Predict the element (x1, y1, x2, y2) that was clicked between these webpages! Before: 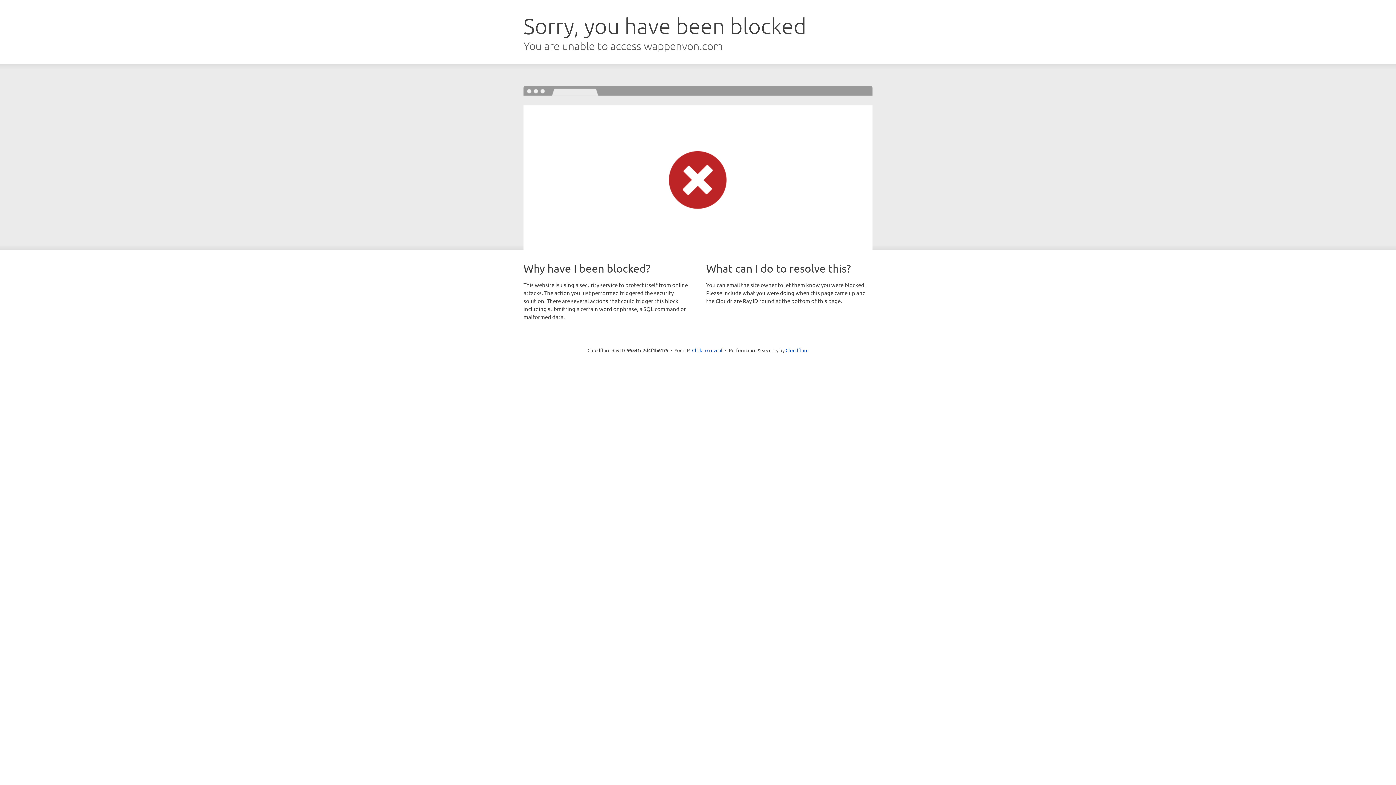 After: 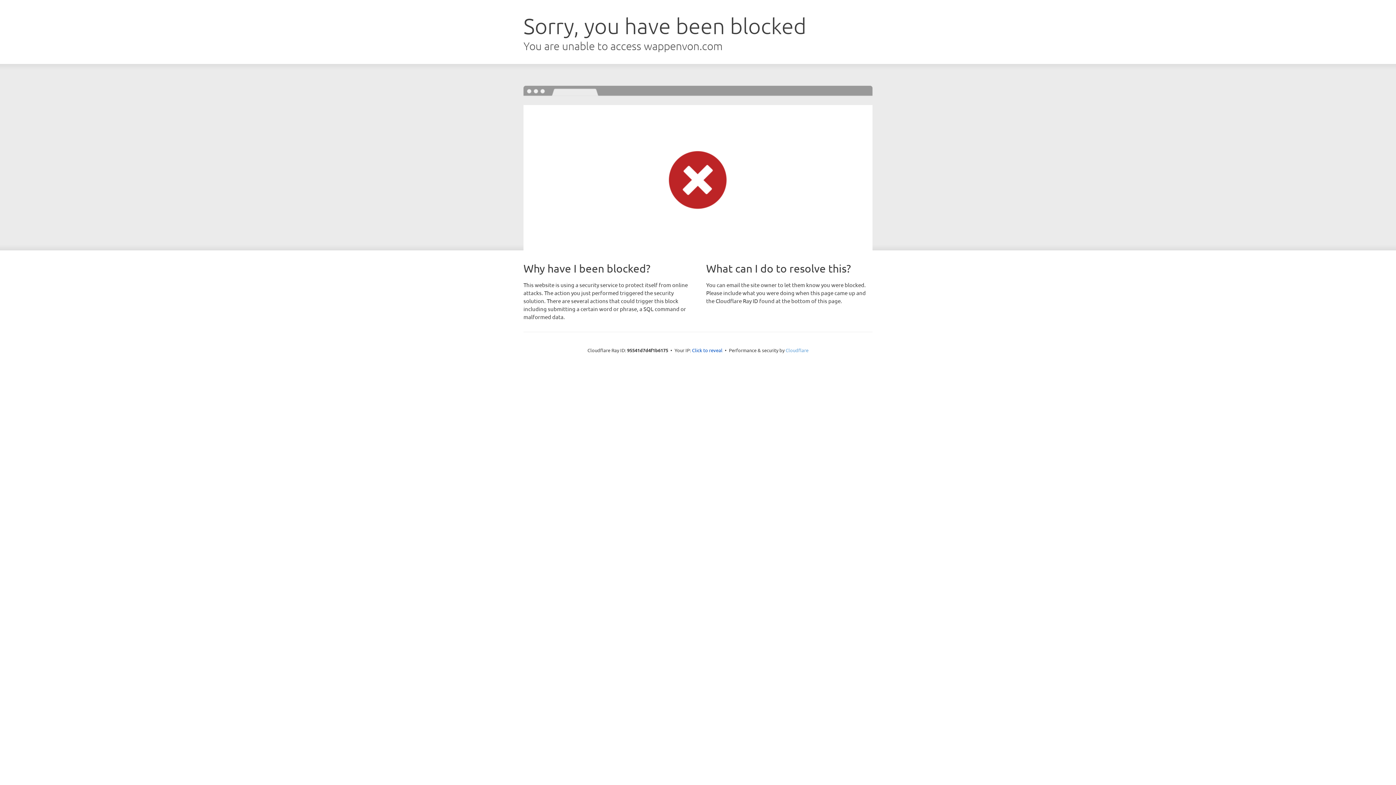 Action: label: Cloudflare bbox: (785, 347, 808, 353)